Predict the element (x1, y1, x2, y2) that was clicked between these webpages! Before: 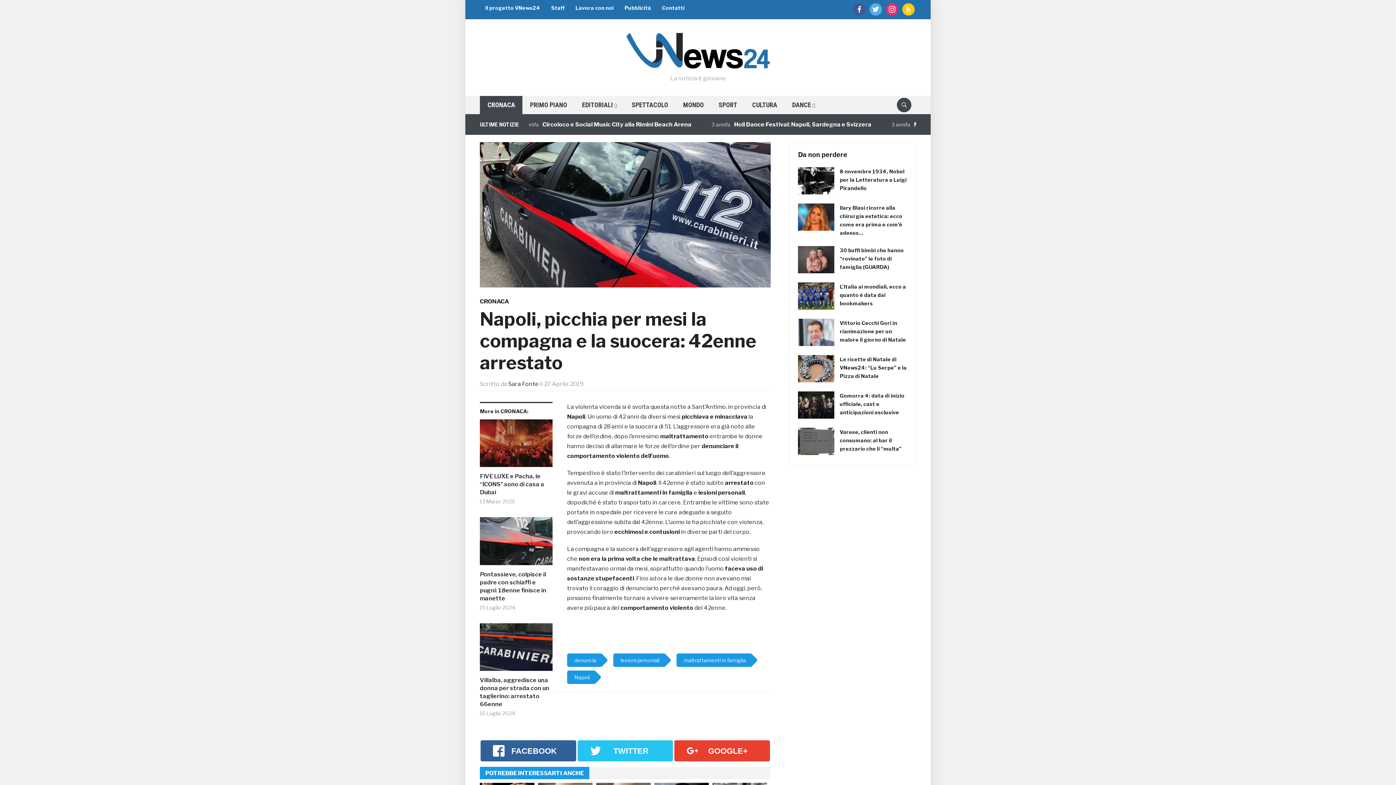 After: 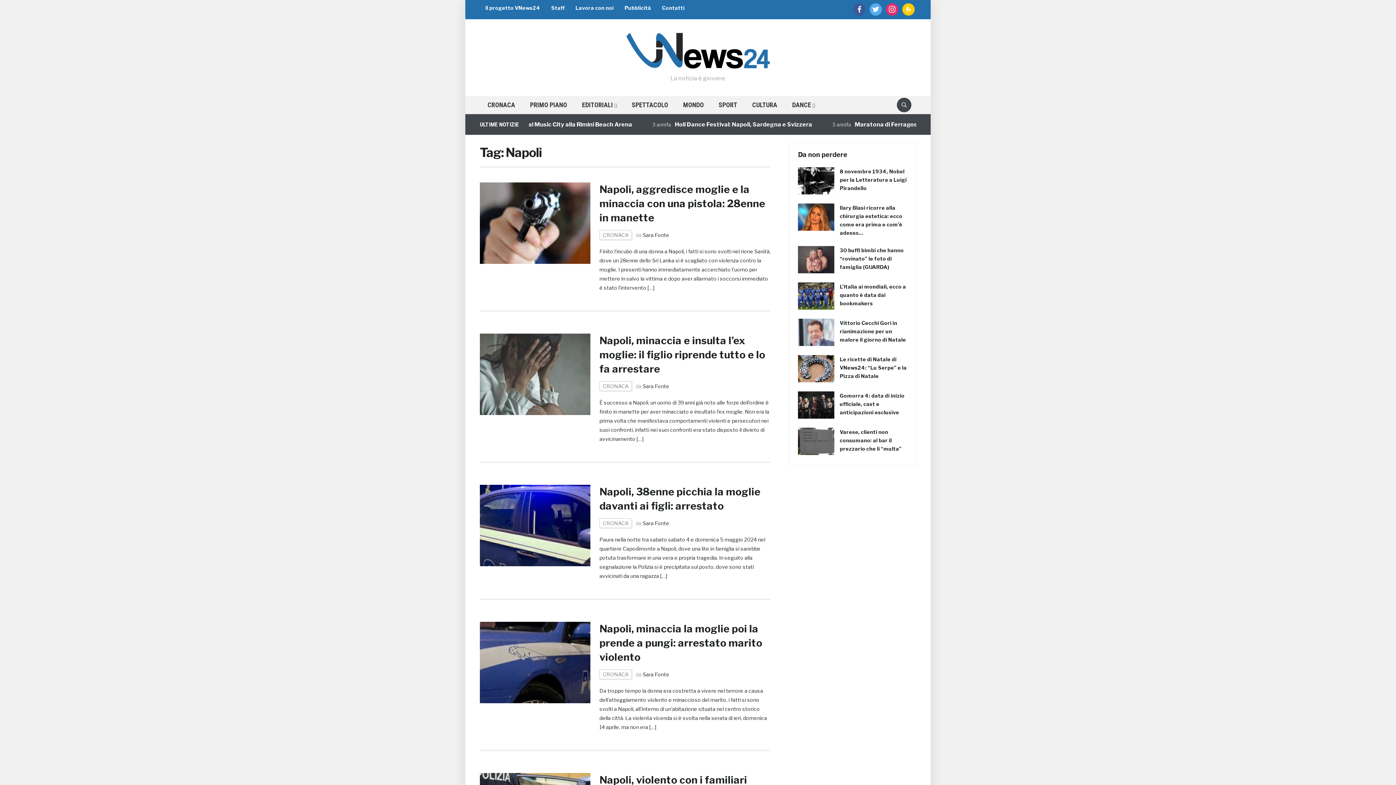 Action: bbox: (567, 670, 594, 684) label: Napoli